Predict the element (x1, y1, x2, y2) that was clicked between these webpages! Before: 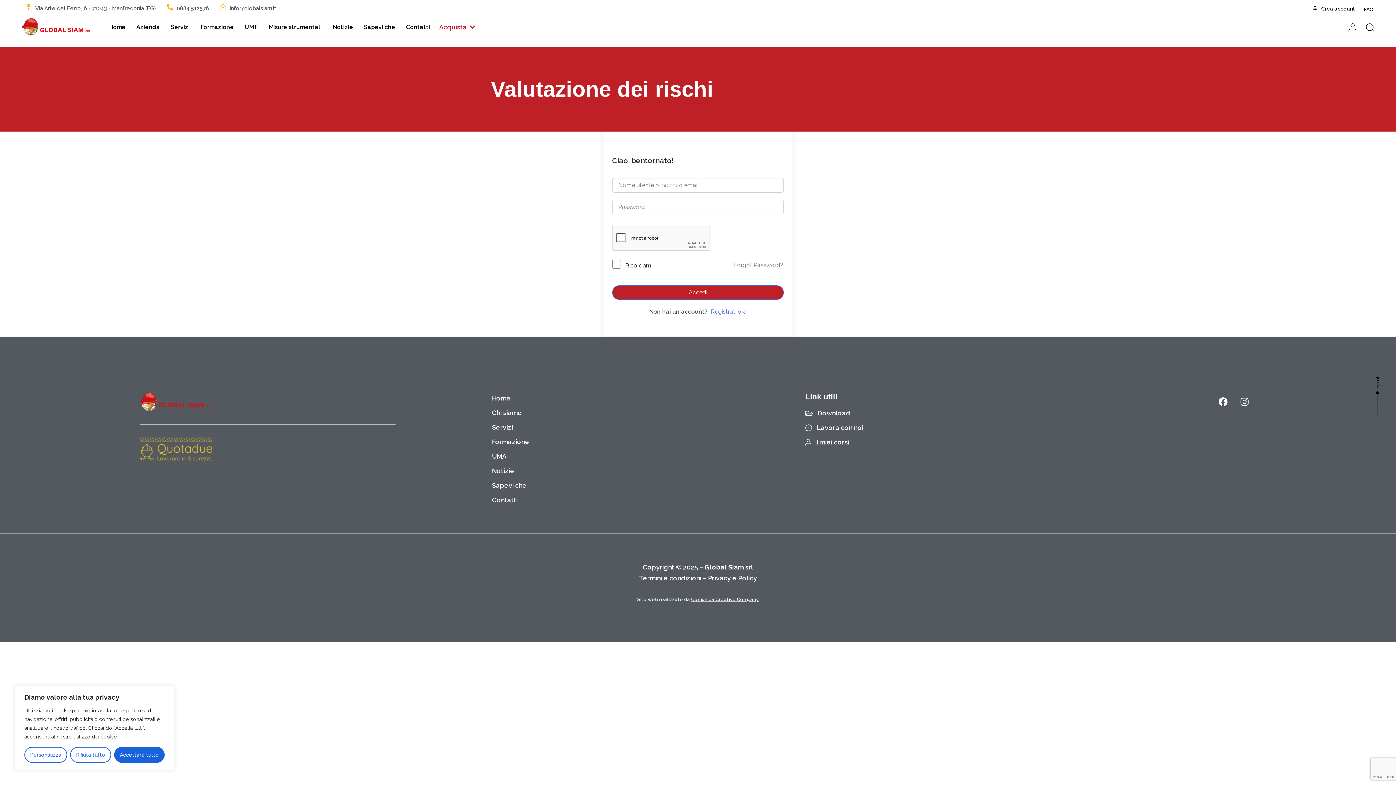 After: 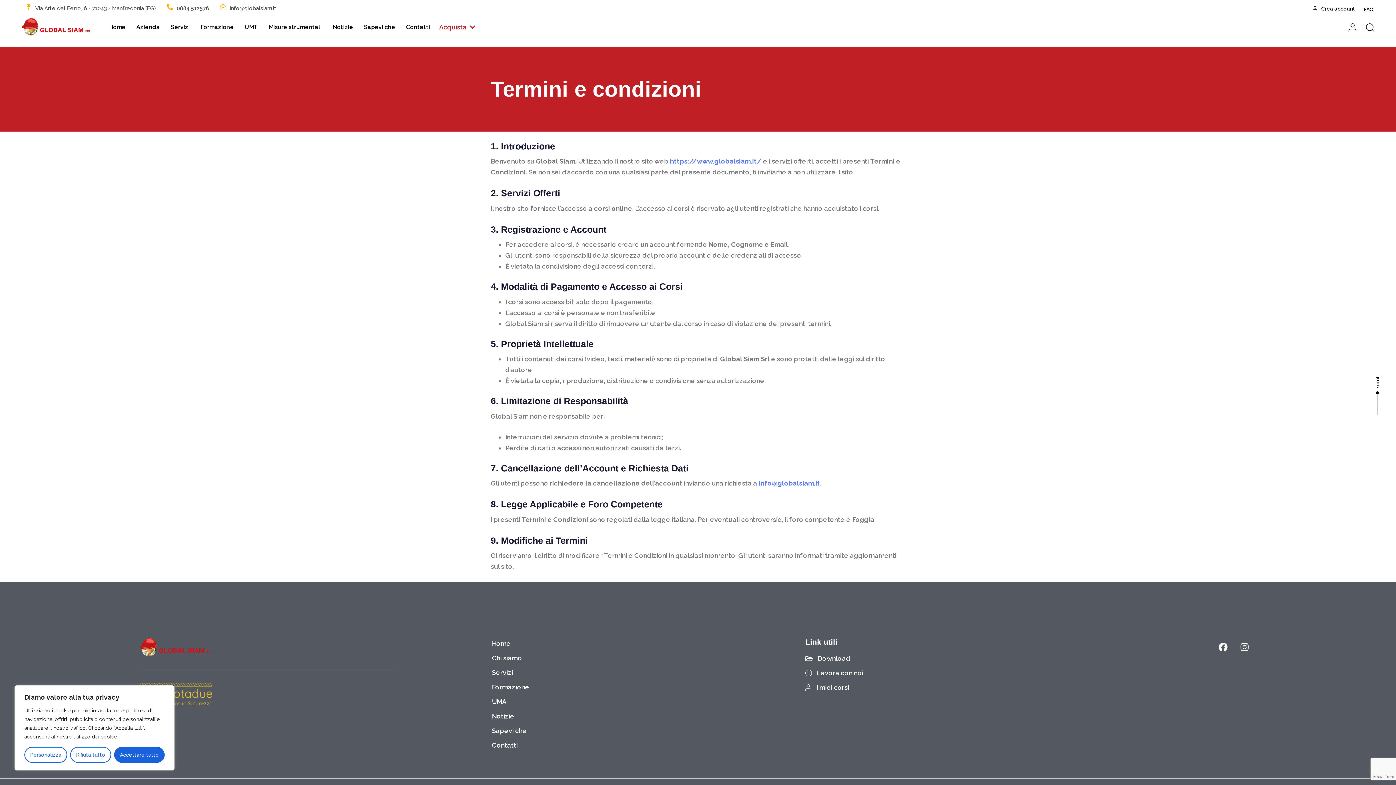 Action: label: Termini e condizioni bbox: (639, 574, 701, 582)